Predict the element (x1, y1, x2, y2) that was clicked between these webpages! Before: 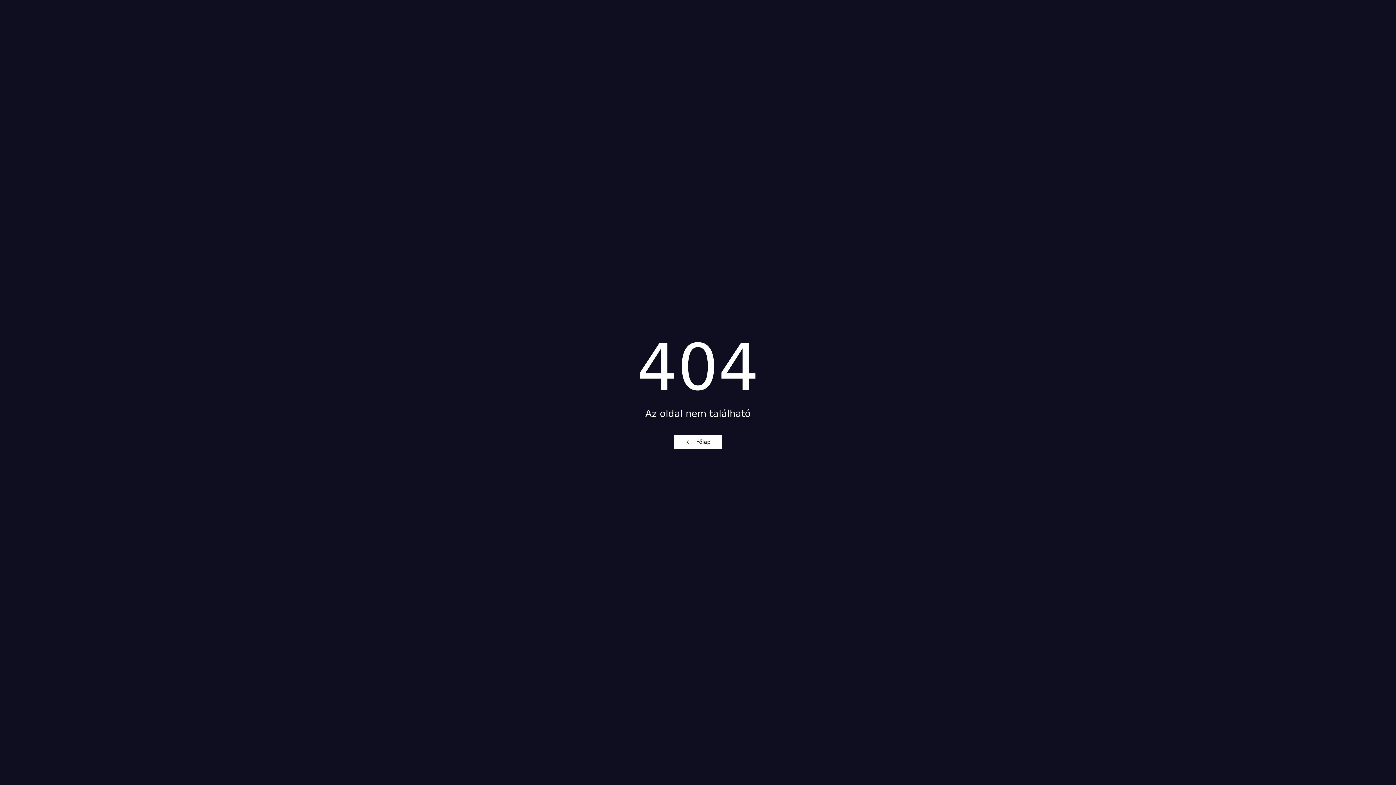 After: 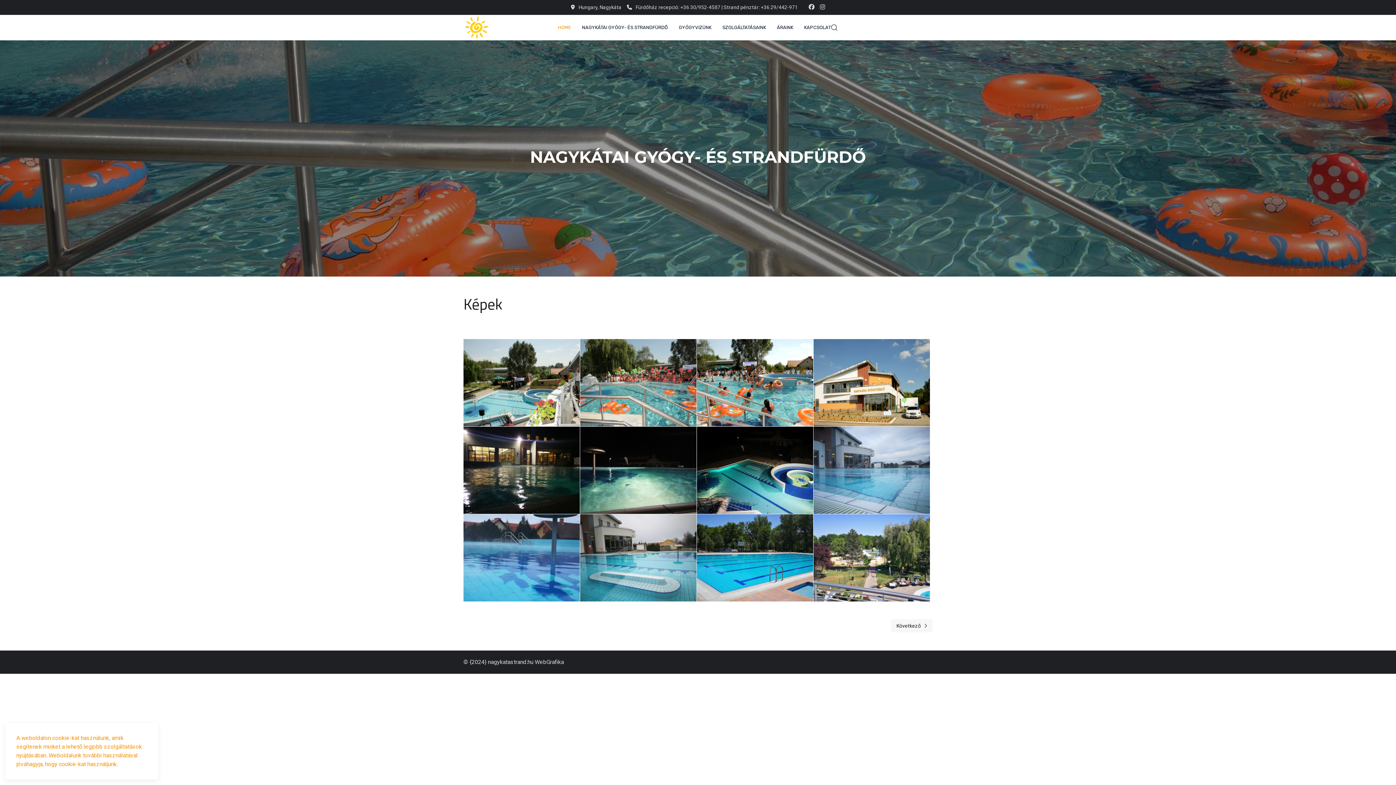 Action: bbox: (674, 434, 722, 449) label: Főlap